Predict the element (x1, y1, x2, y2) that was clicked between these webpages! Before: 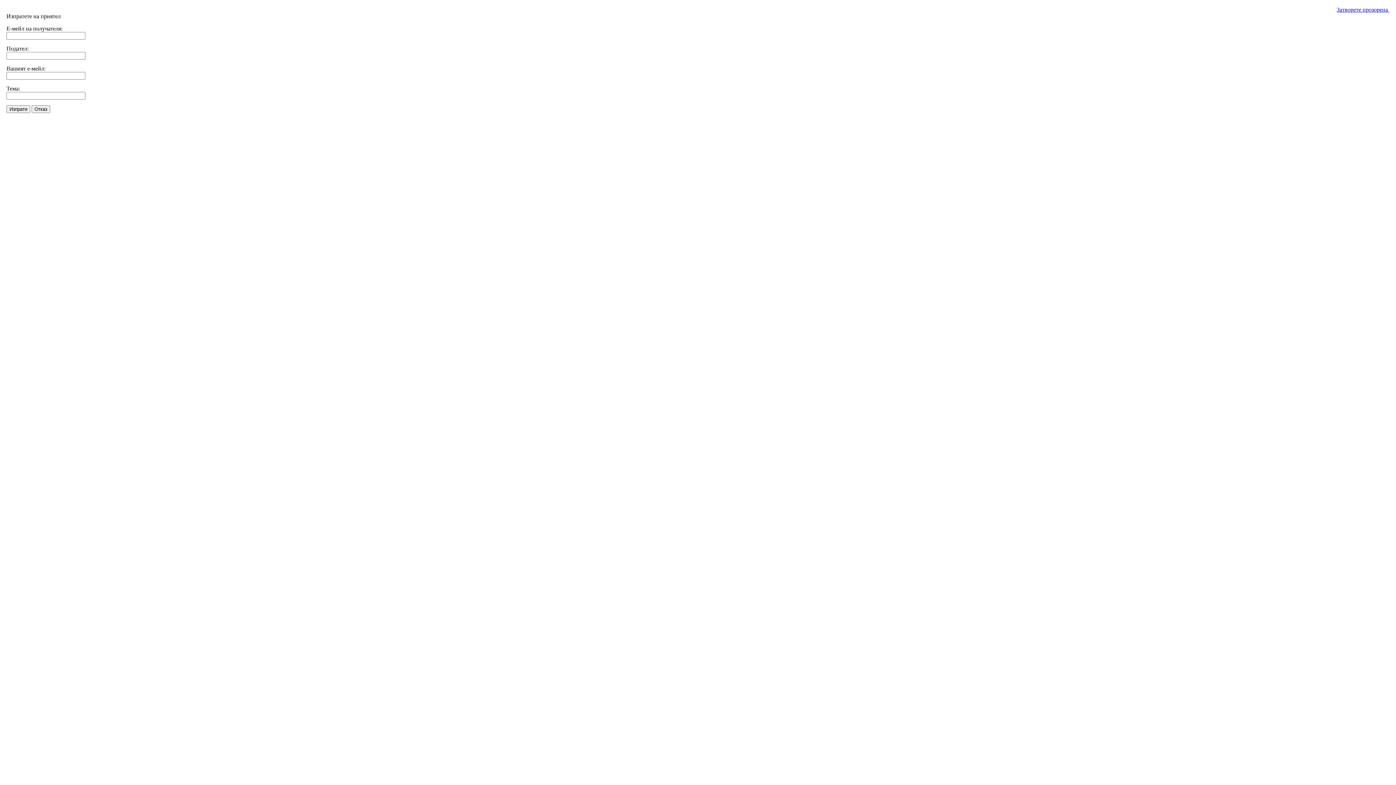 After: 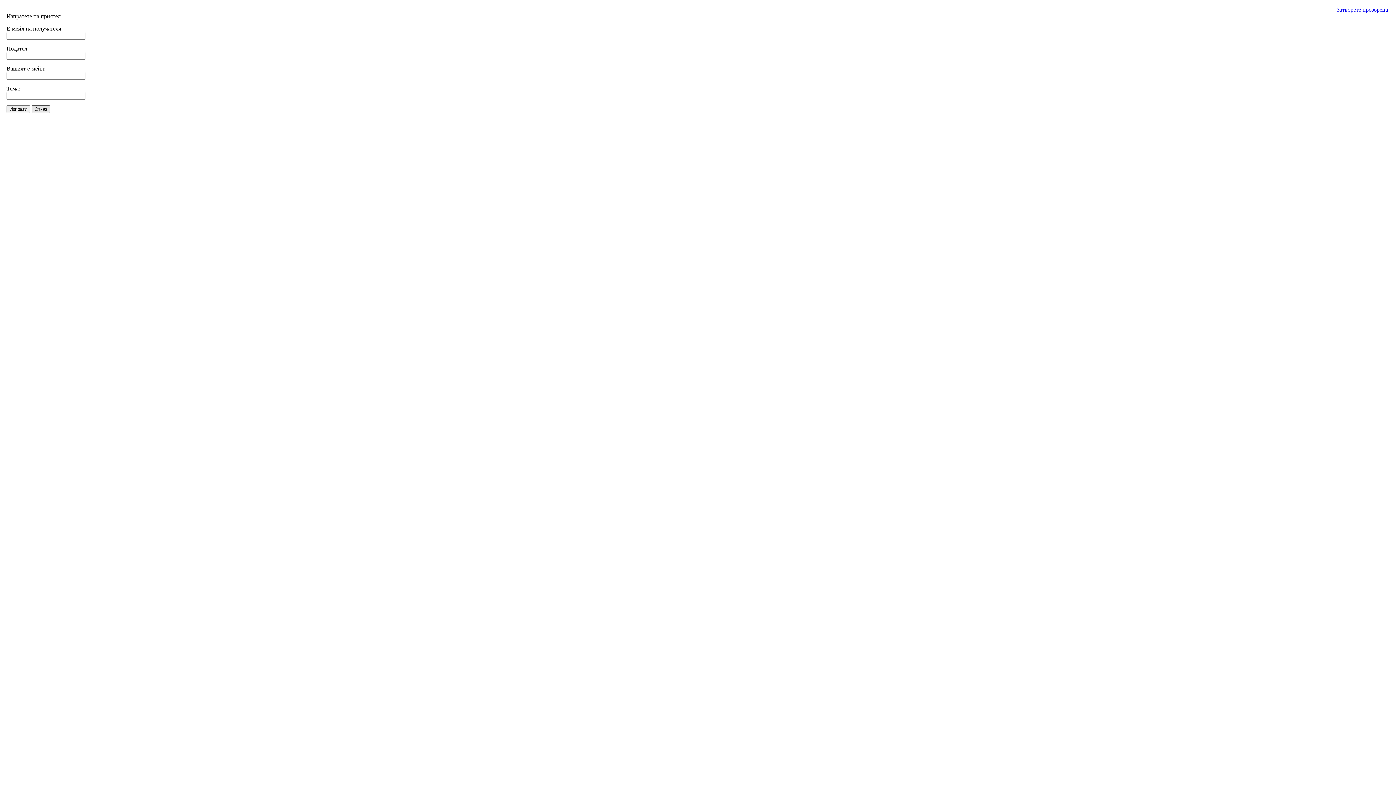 Action: bbox: (31, 105, 50, 113) label: Отказ